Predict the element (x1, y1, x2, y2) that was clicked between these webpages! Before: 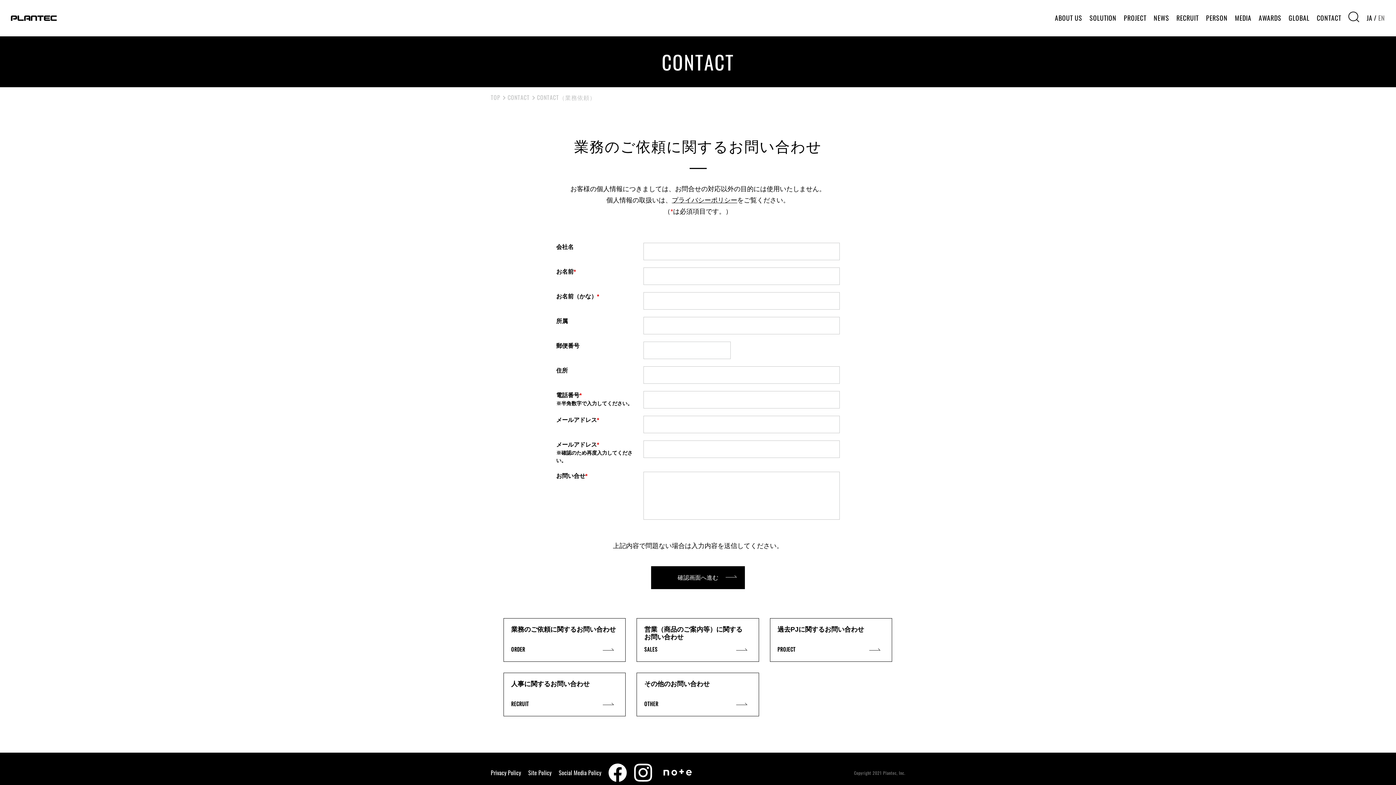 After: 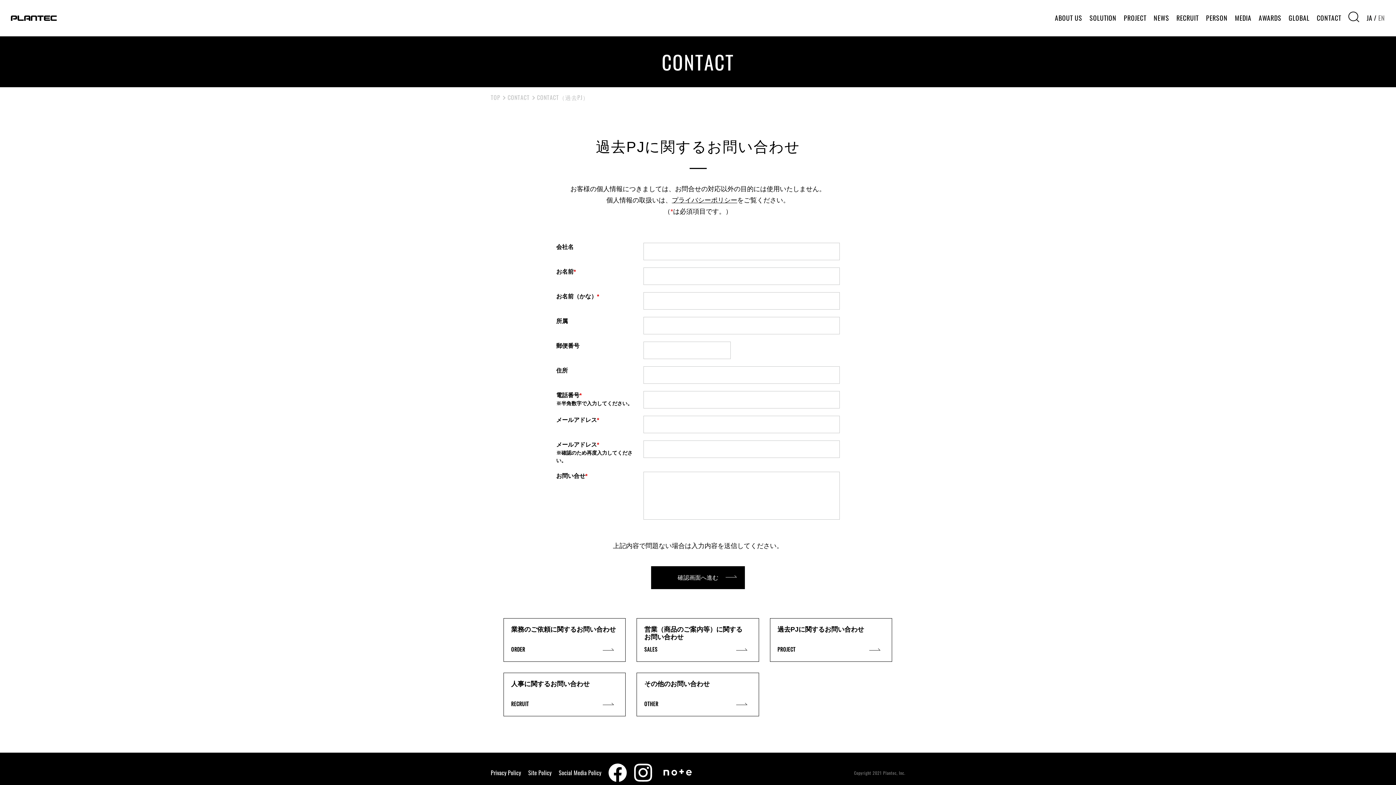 Action: bbox: (770, 618, 892, 662) label: 過去PJに関するお問い合わせ
PROJECT